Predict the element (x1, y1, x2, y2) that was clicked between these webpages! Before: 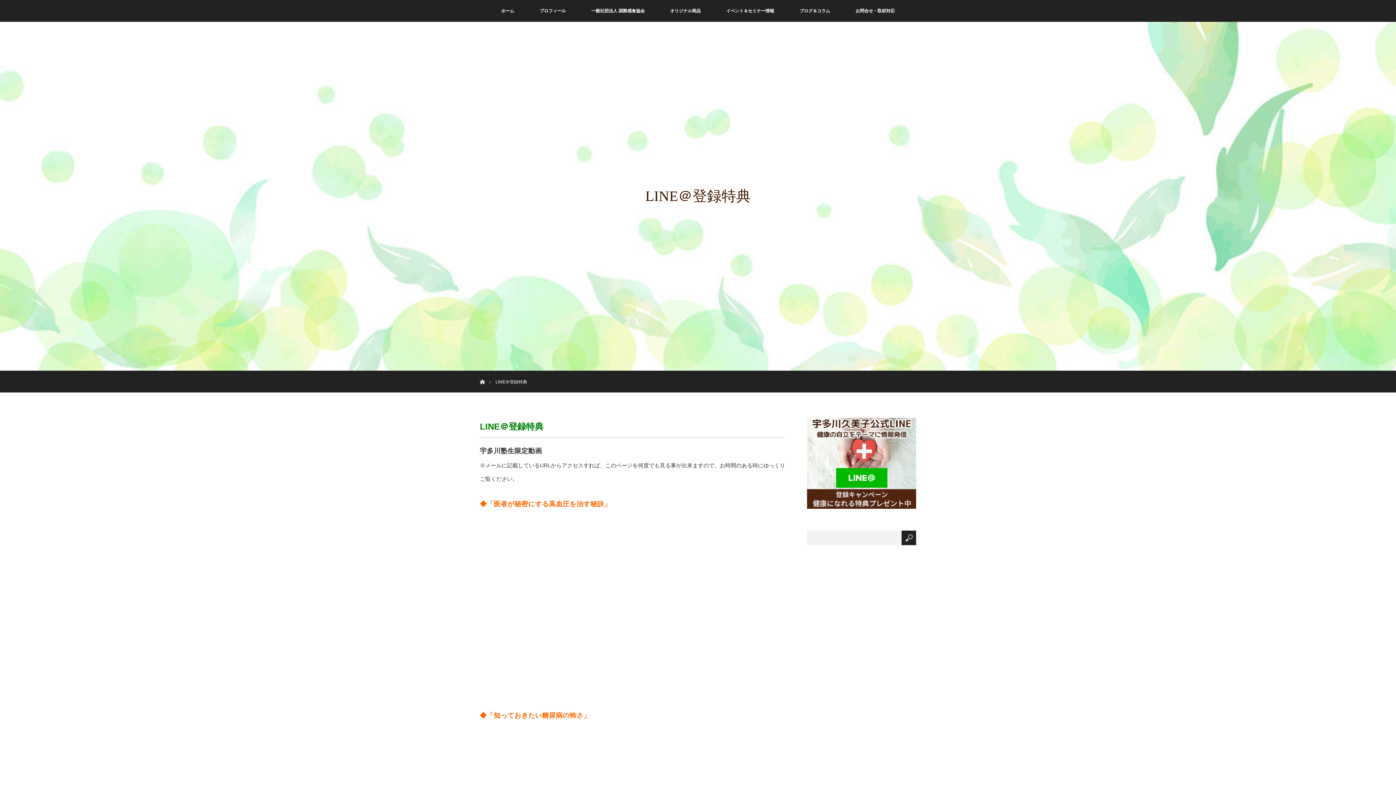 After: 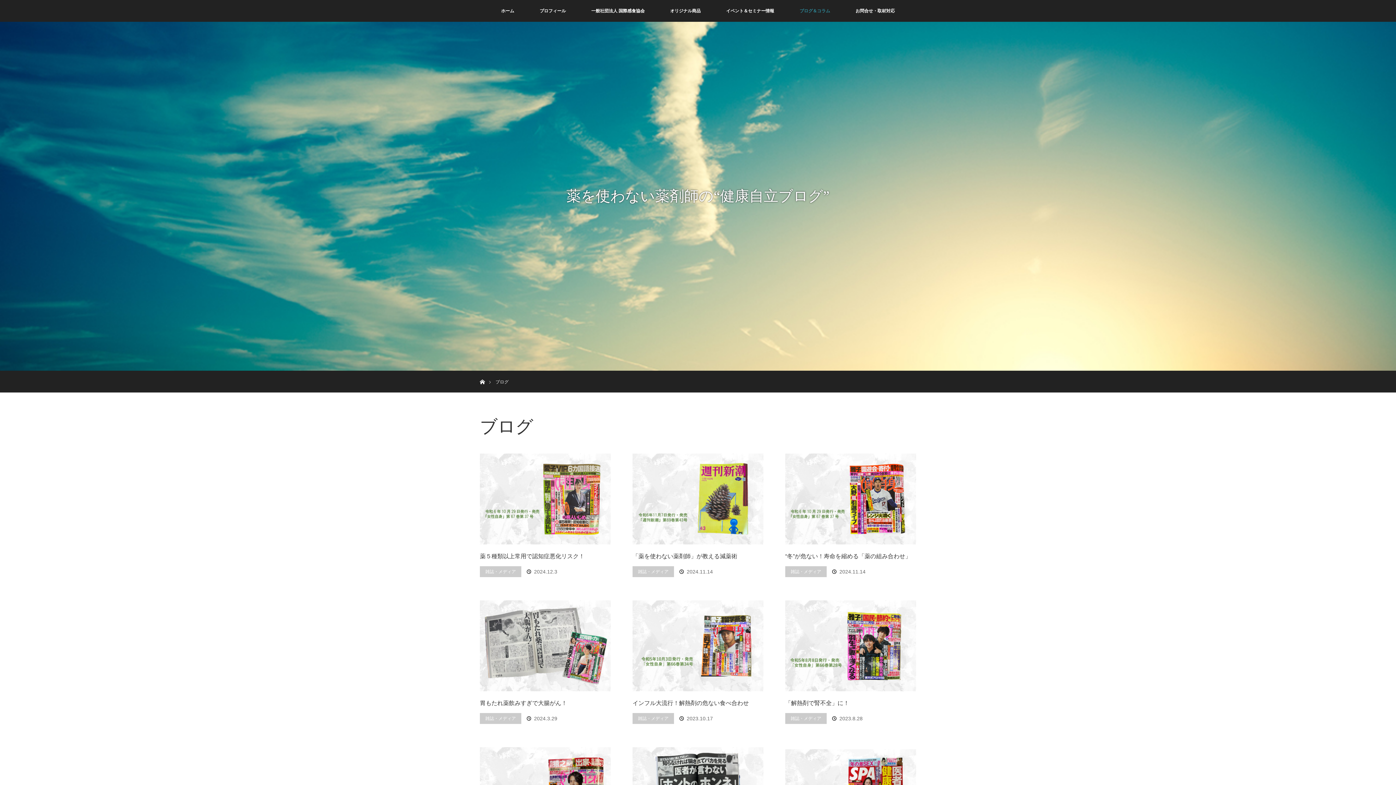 Action: bbox: (787, 0, 843, 21) label: ブログ＆コラム